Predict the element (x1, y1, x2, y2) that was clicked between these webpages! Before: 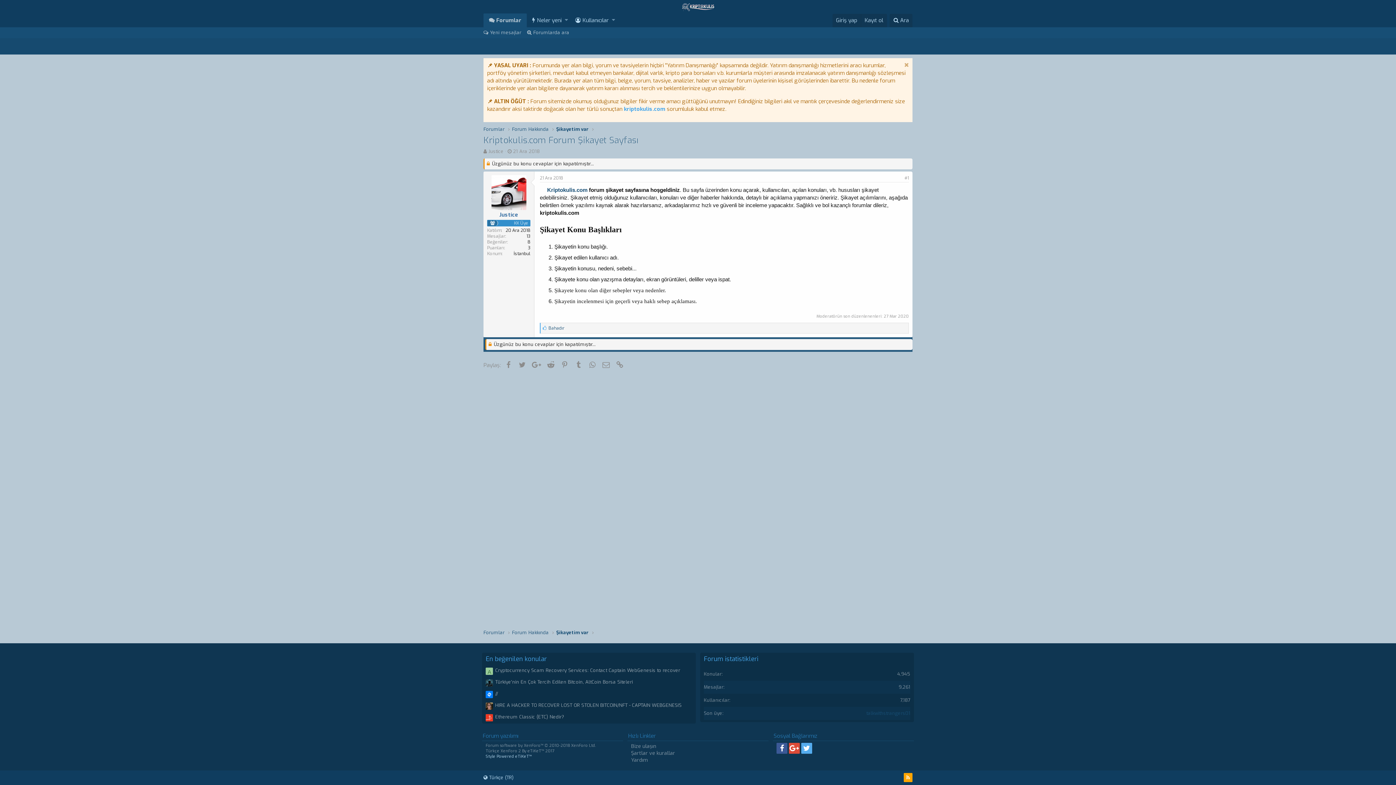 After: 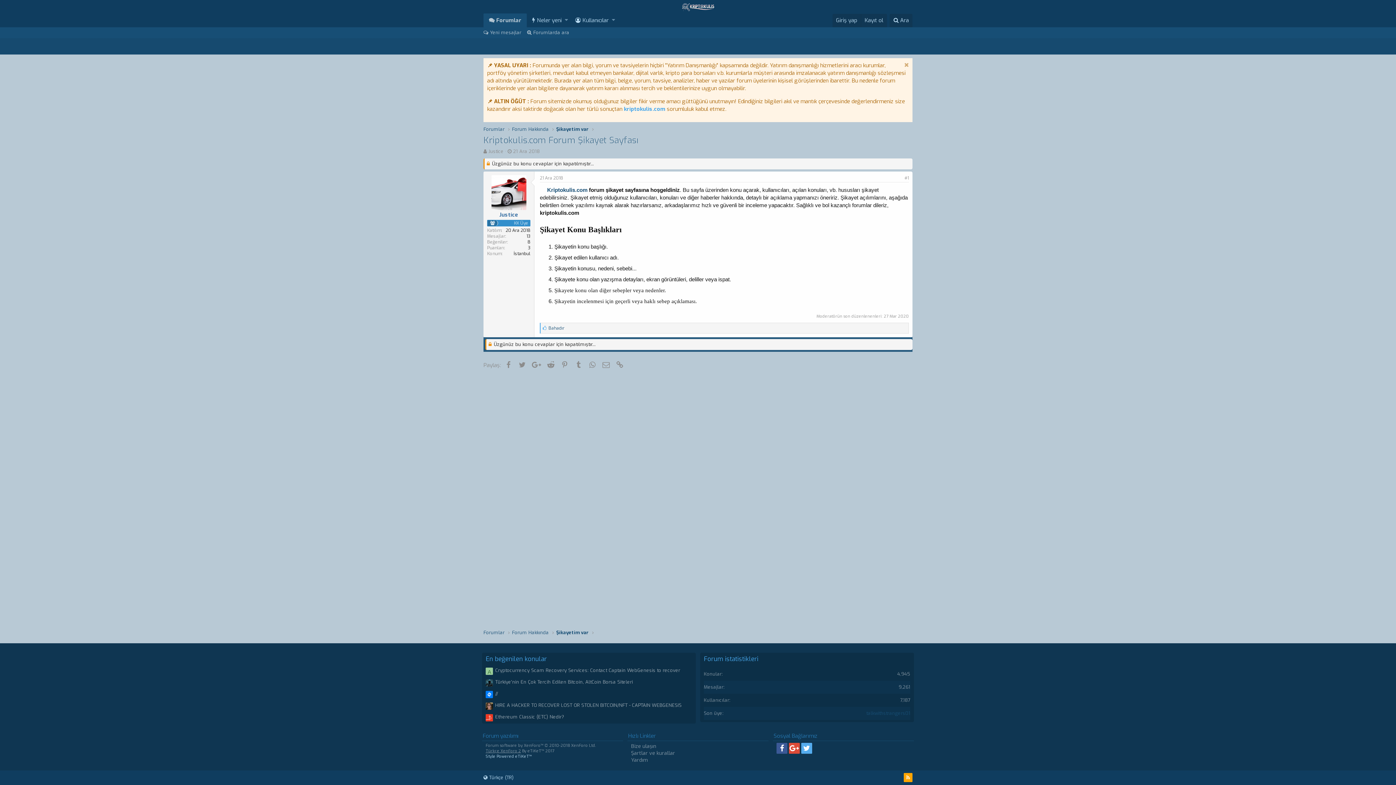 Action: bbox: (485, 748, 521, 754) label: Türkçe XenForo 2